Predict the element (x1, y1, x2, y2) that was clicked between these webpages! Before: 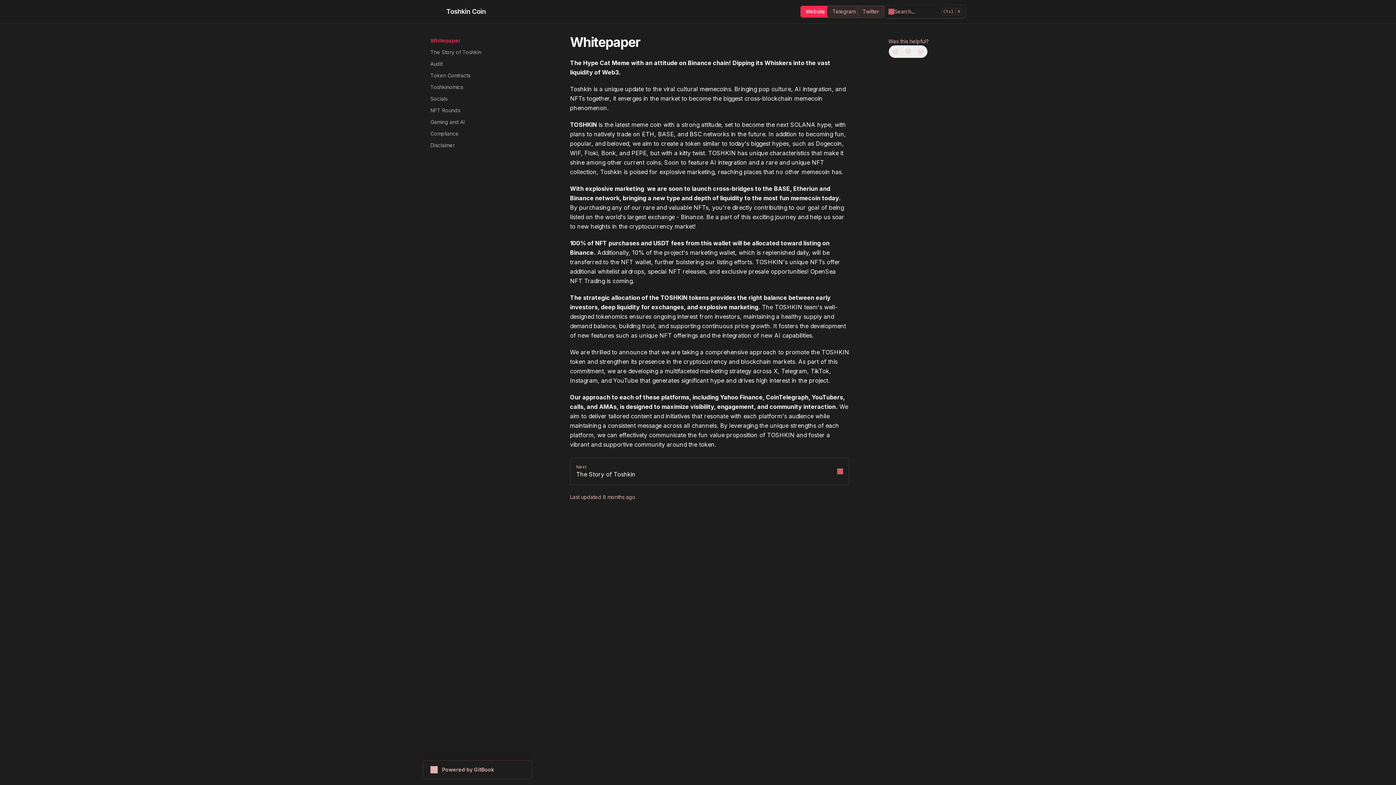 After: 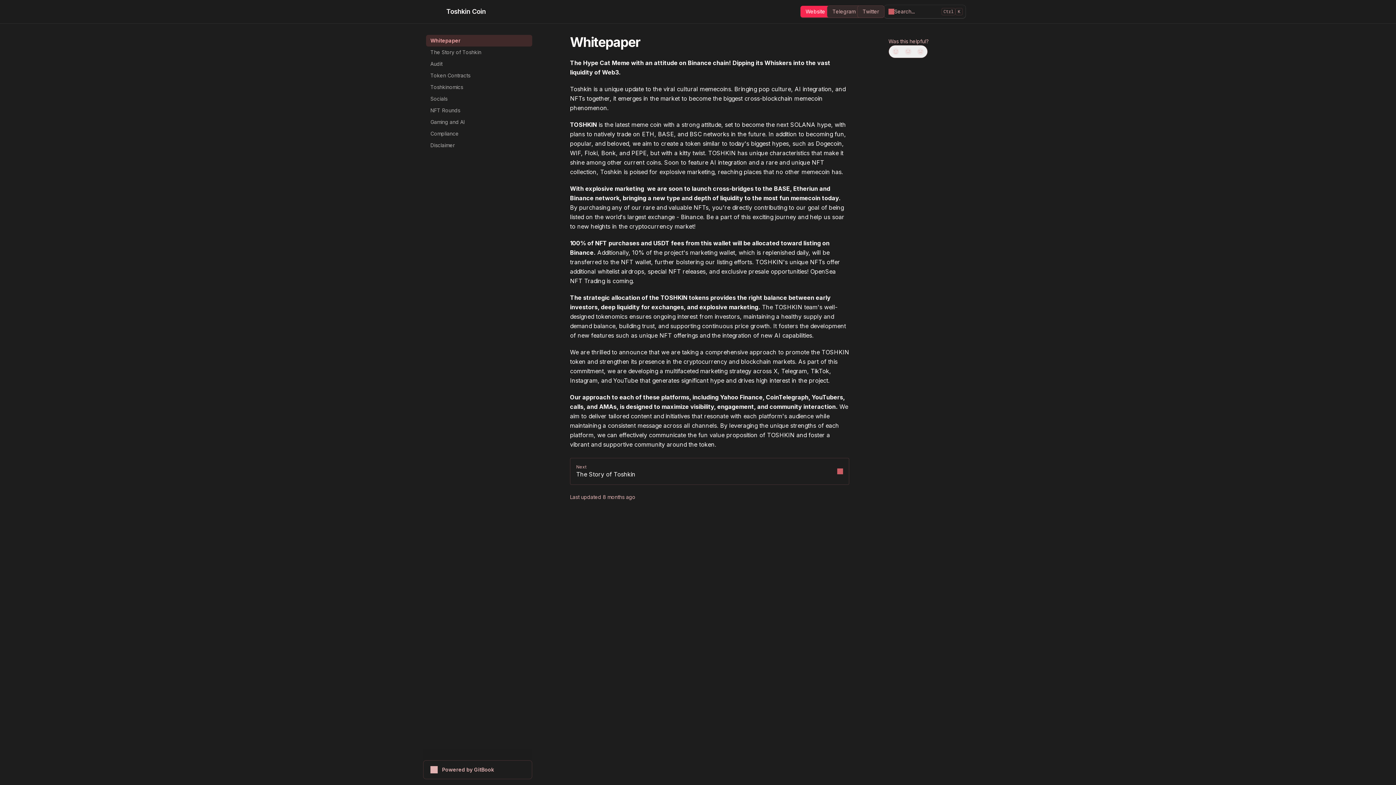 Action: label: Whitepaper bbox: (426, 34, 532, 46)